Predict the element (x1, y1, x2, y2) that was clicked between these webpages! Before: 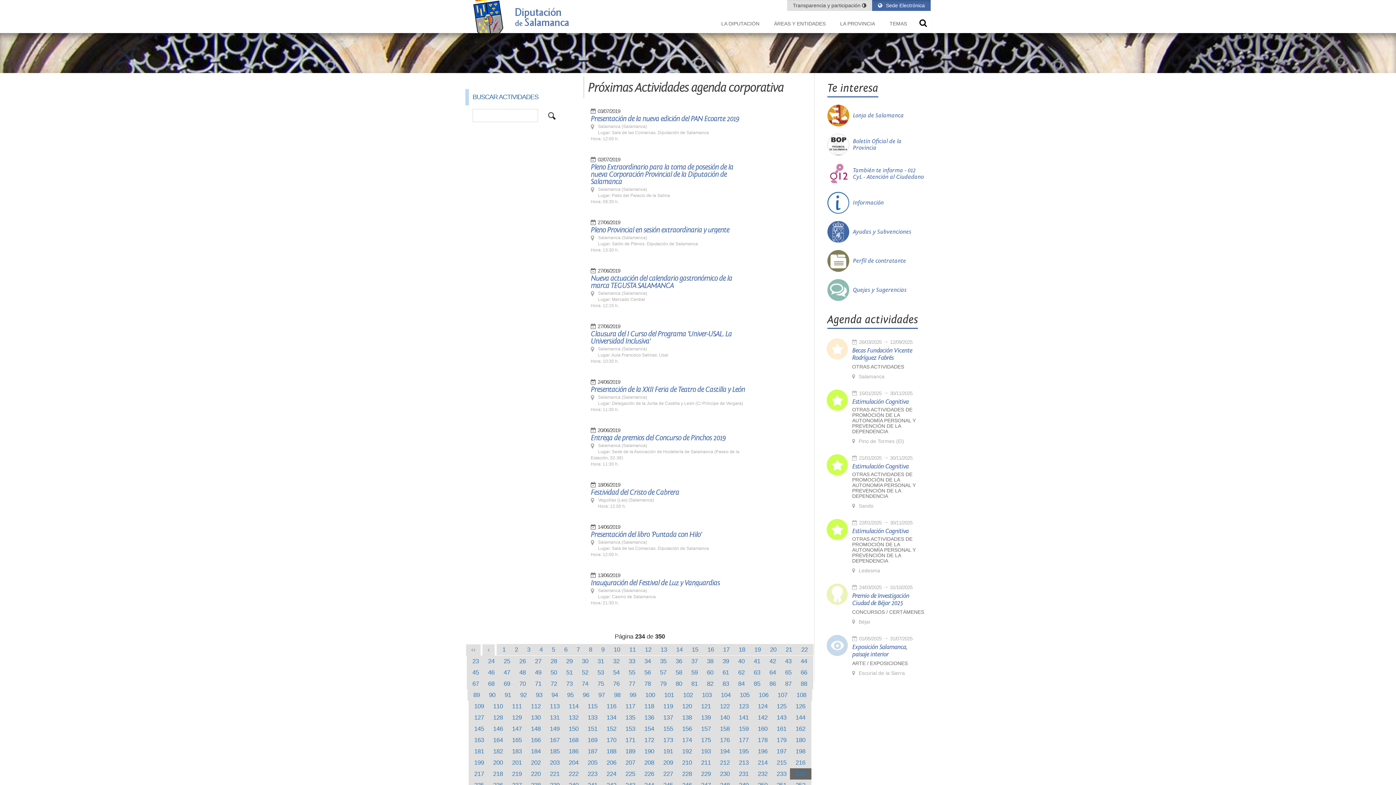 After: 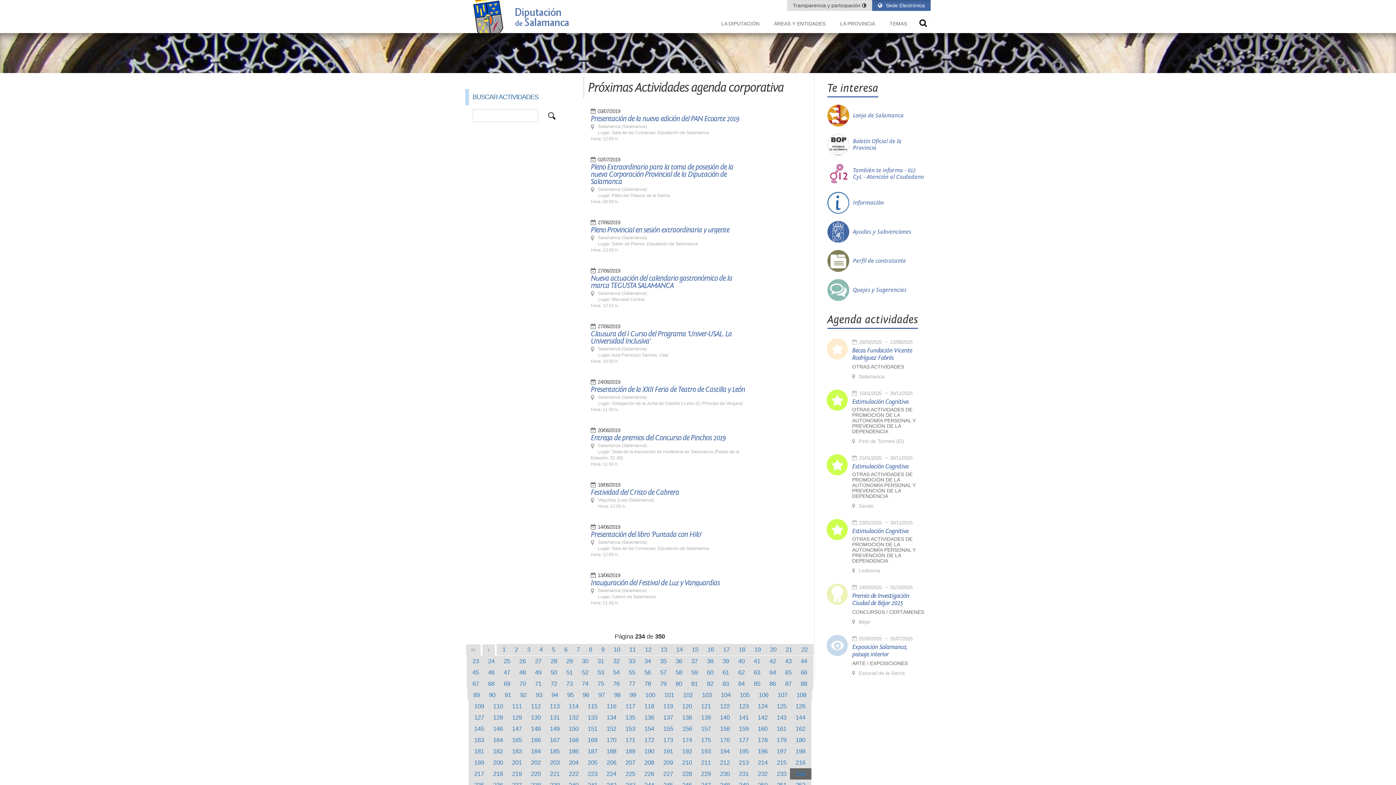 Action: label: 205 bbox: (587, 759, 597, 766)